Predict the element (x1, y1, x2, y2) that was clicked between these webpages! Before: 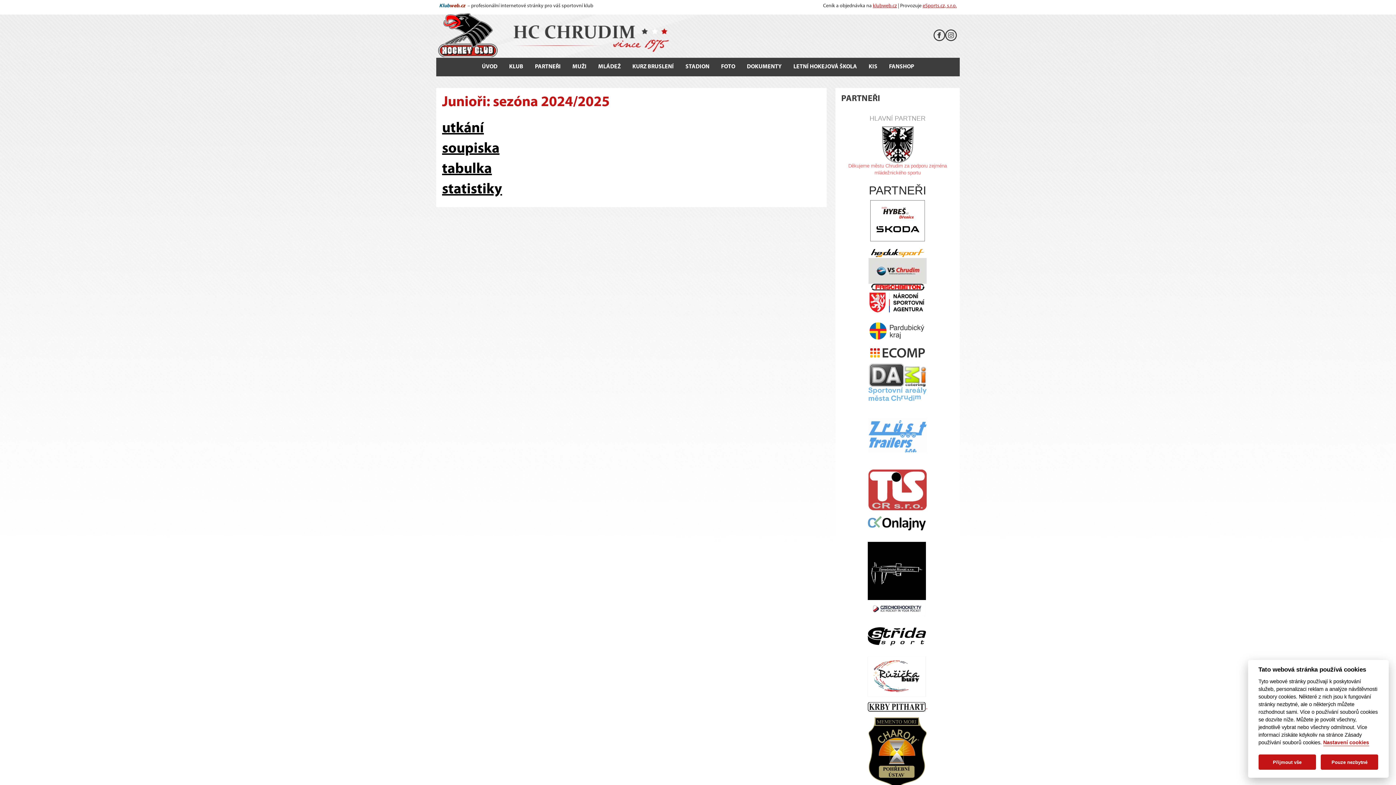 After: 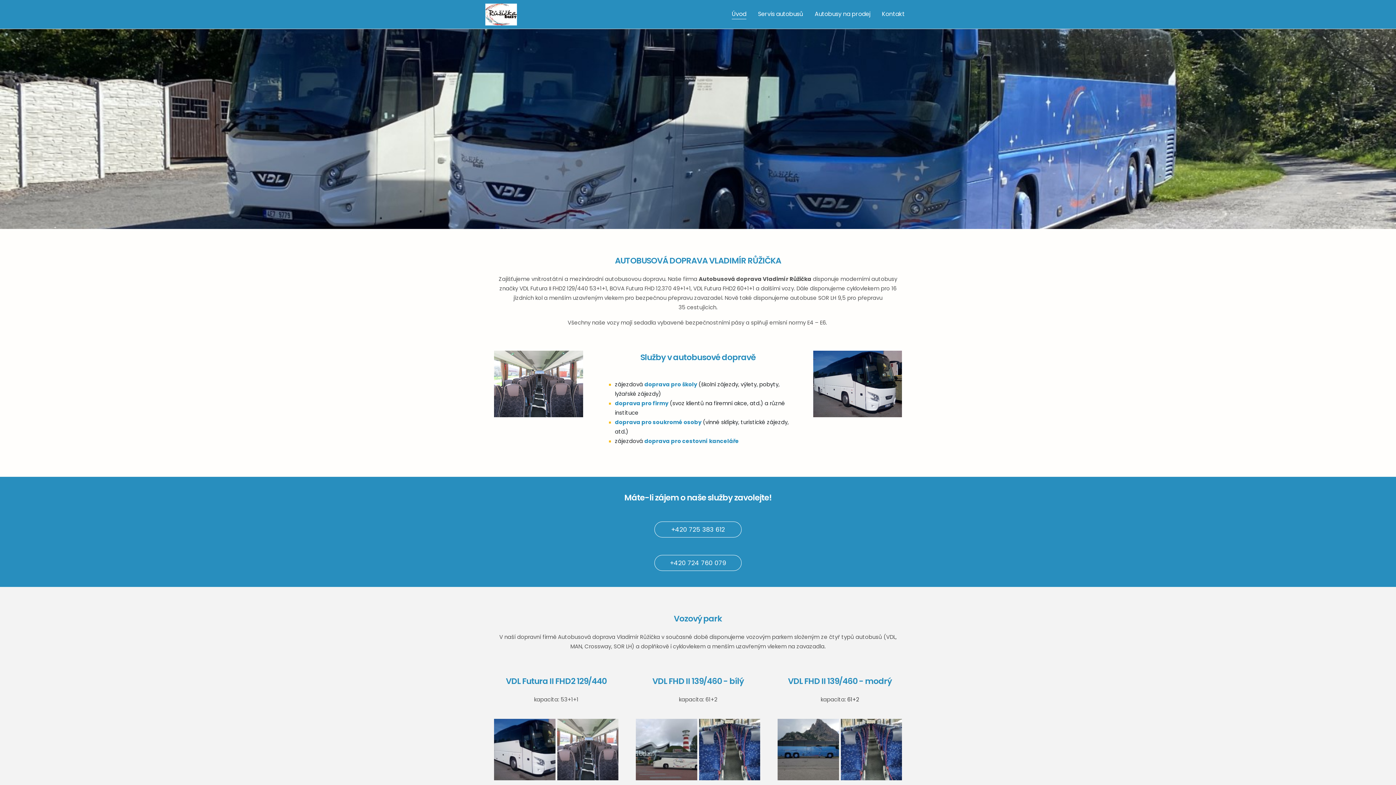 Action: bbox: (868, 673, 926, 679)